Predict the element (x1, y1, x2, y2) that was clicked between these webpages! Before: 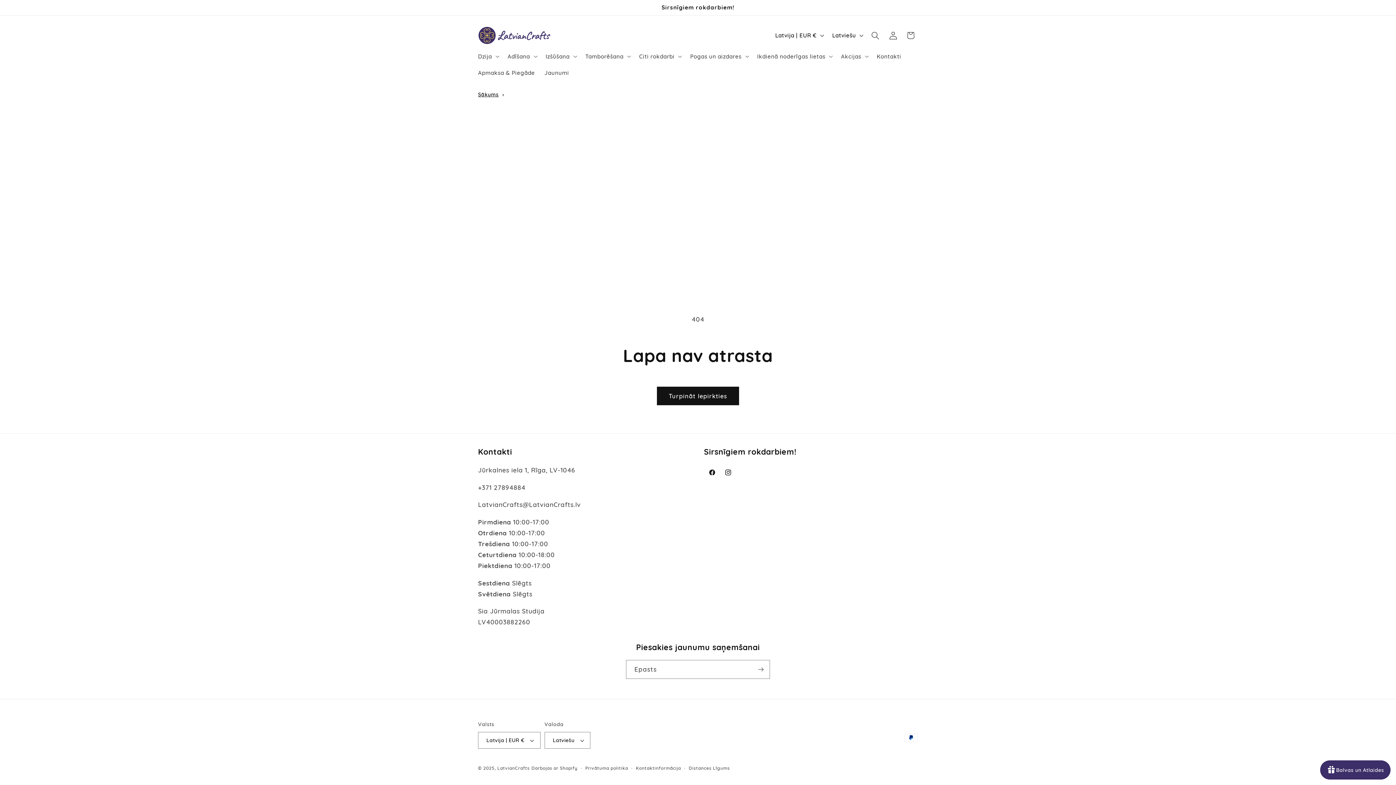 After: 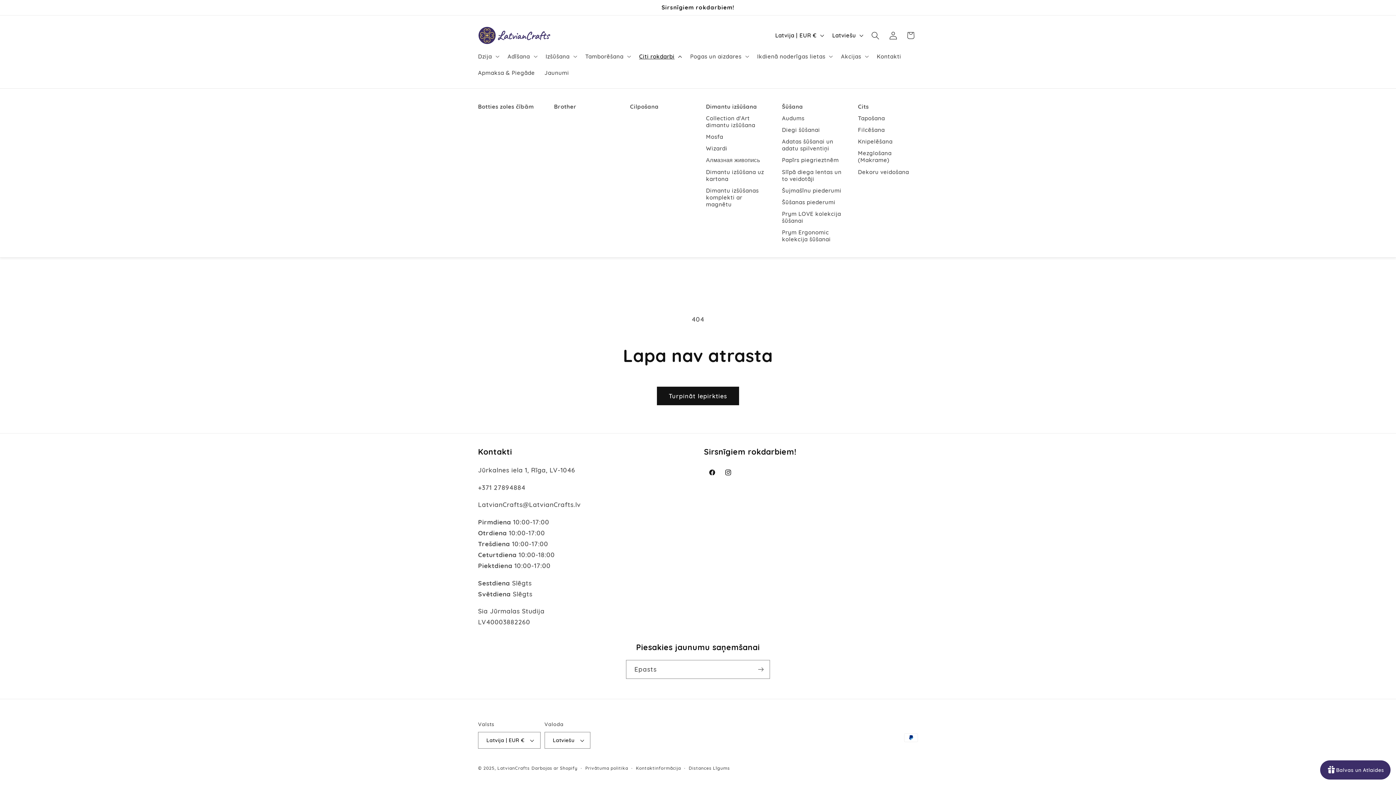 Action: bbox: (634, 48, 685, 64) label: Citi rokdarbi